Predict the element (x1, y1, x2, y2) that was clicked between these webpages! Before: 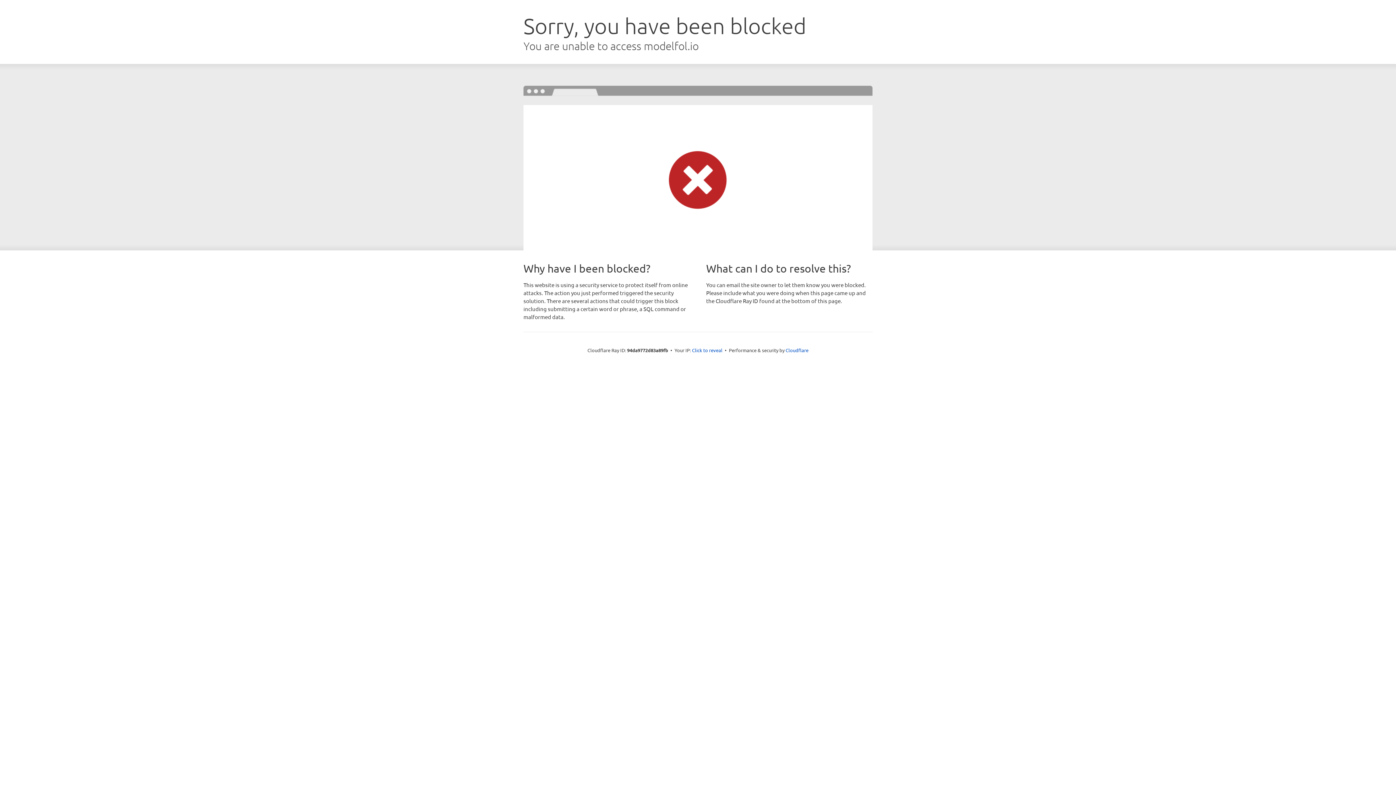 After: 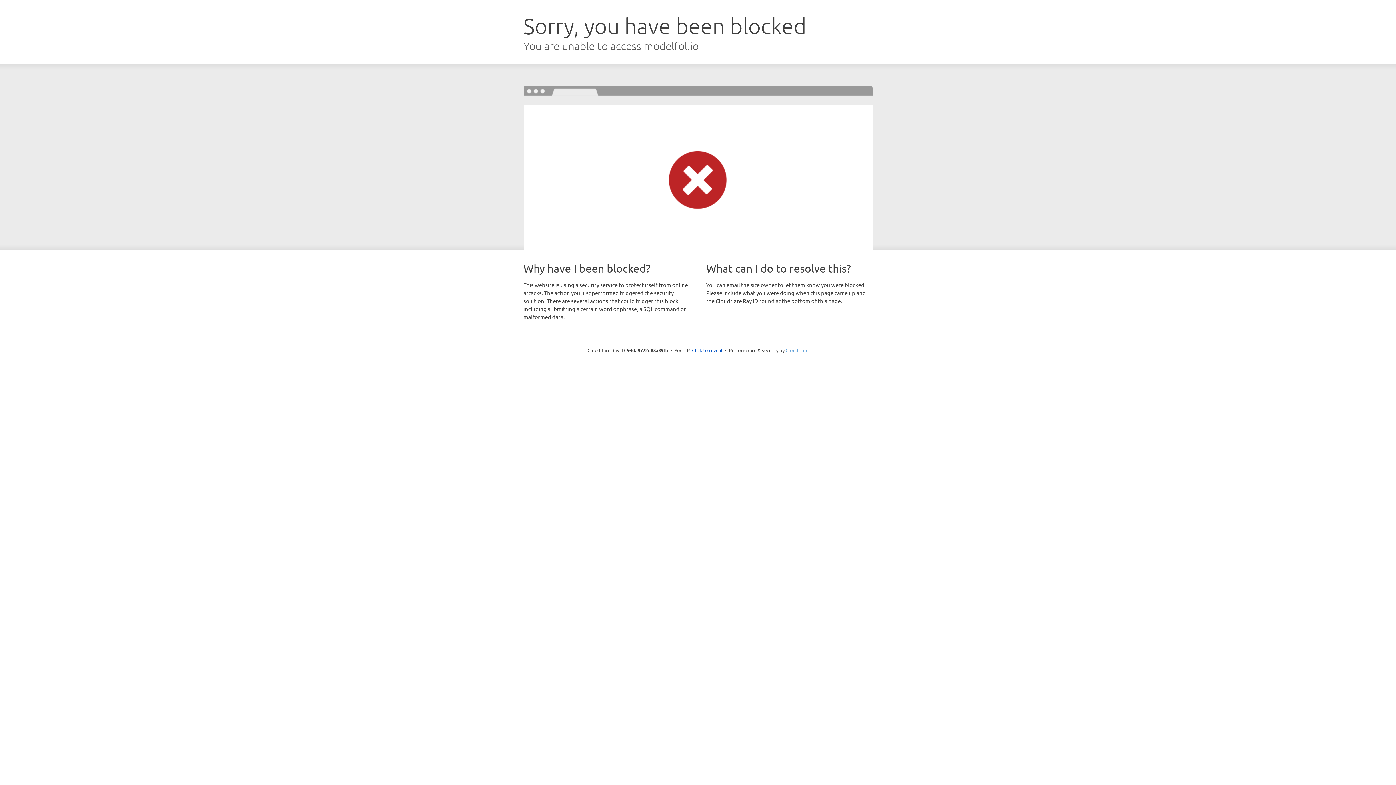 Action: label: Cloudflare bbox: (785, 347, 808, 353)